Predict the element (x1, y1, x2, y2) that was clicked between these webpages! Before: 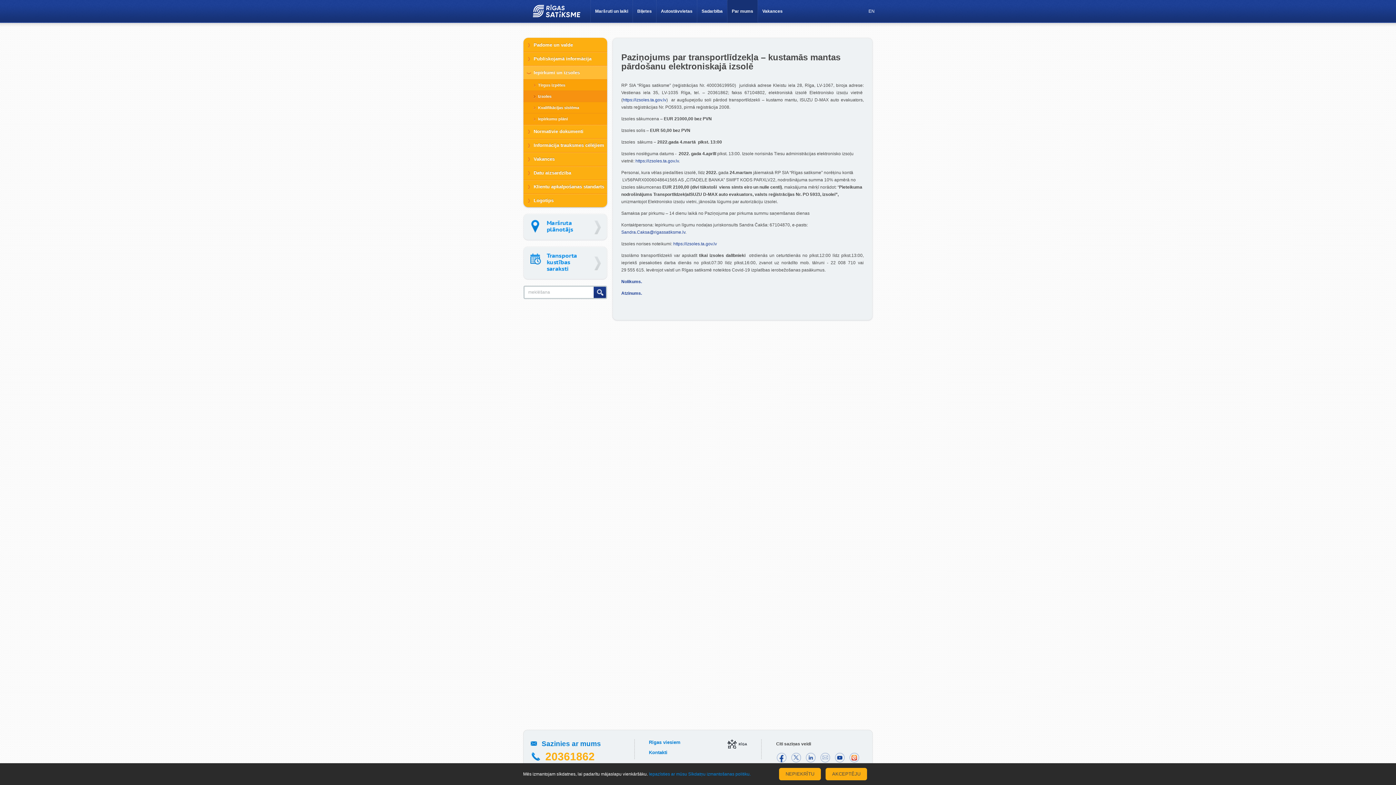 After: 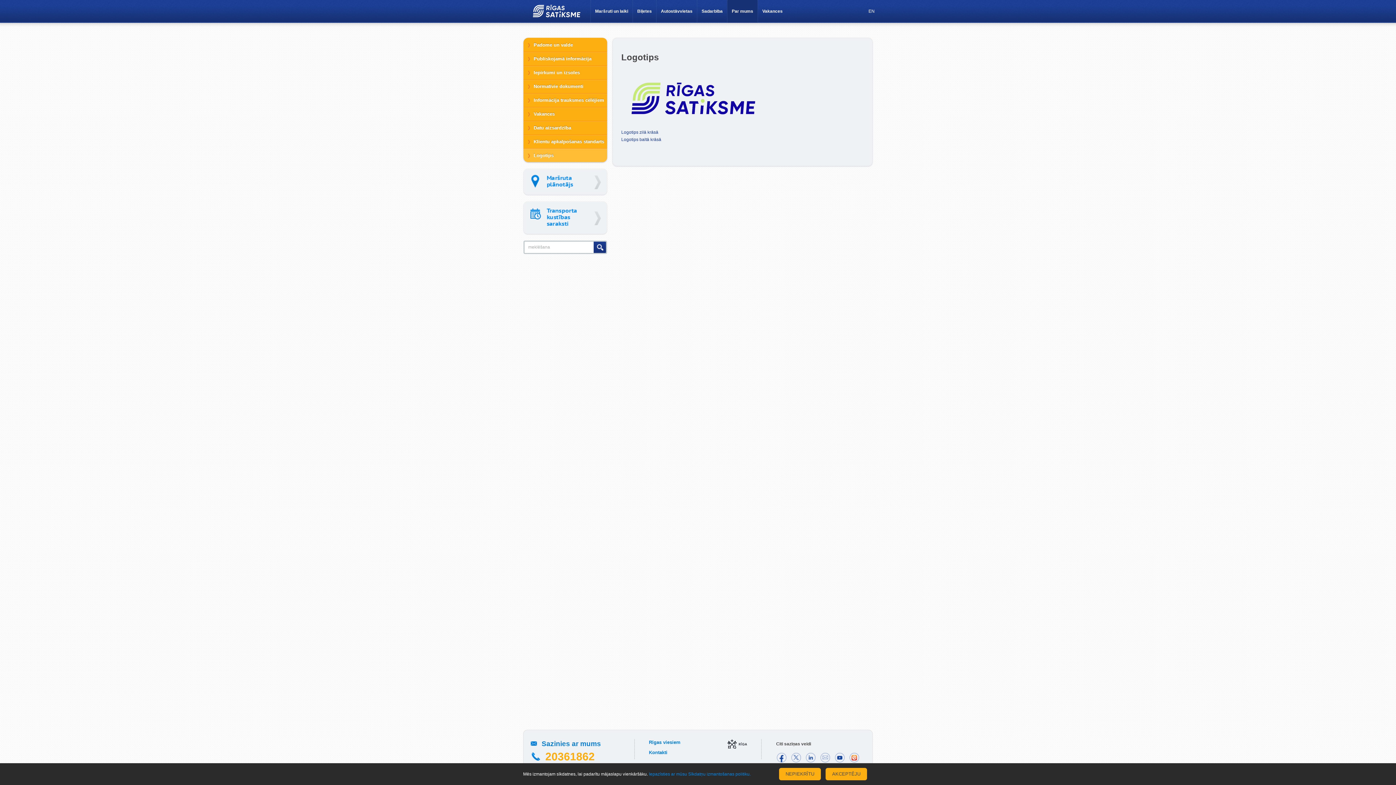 Action: bbox: (523, 193, 607, 207) label: Logotips